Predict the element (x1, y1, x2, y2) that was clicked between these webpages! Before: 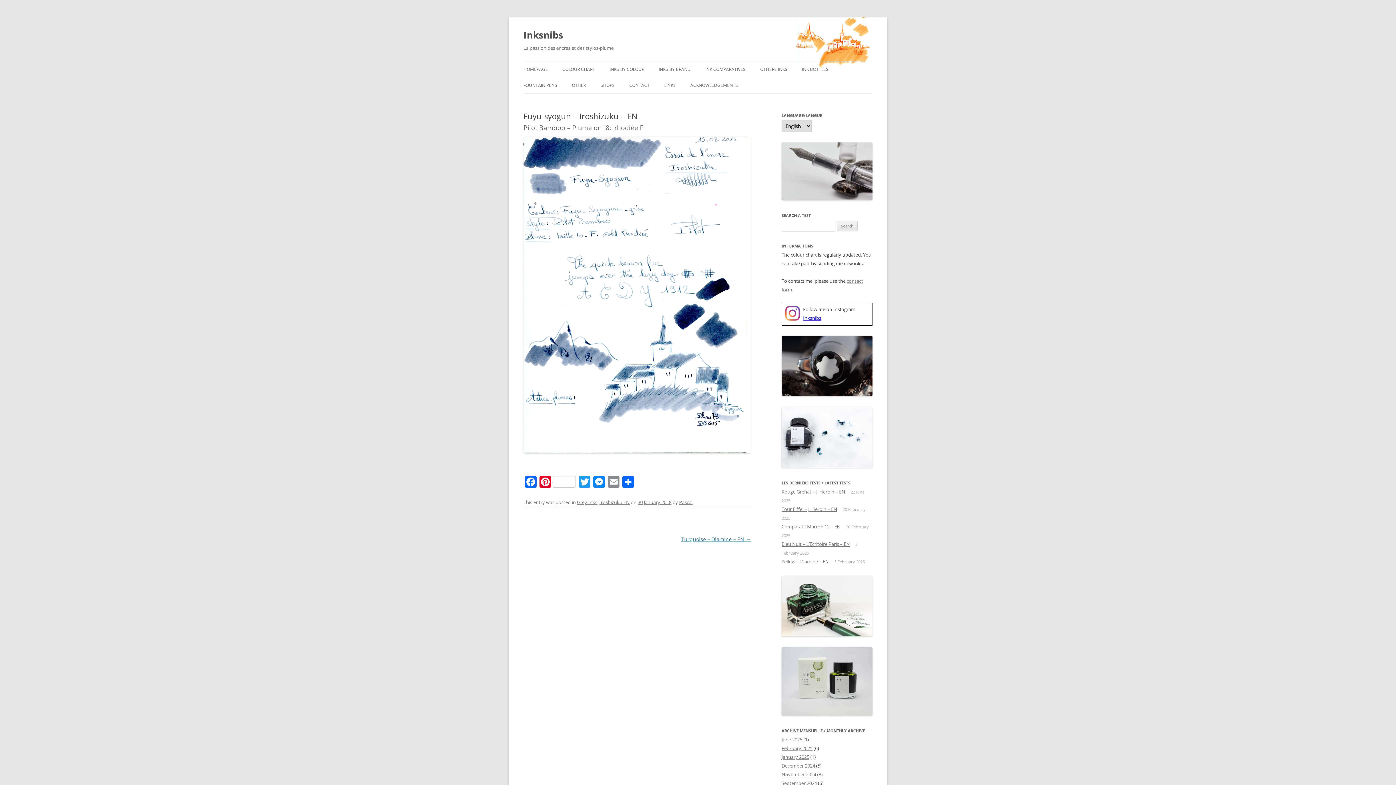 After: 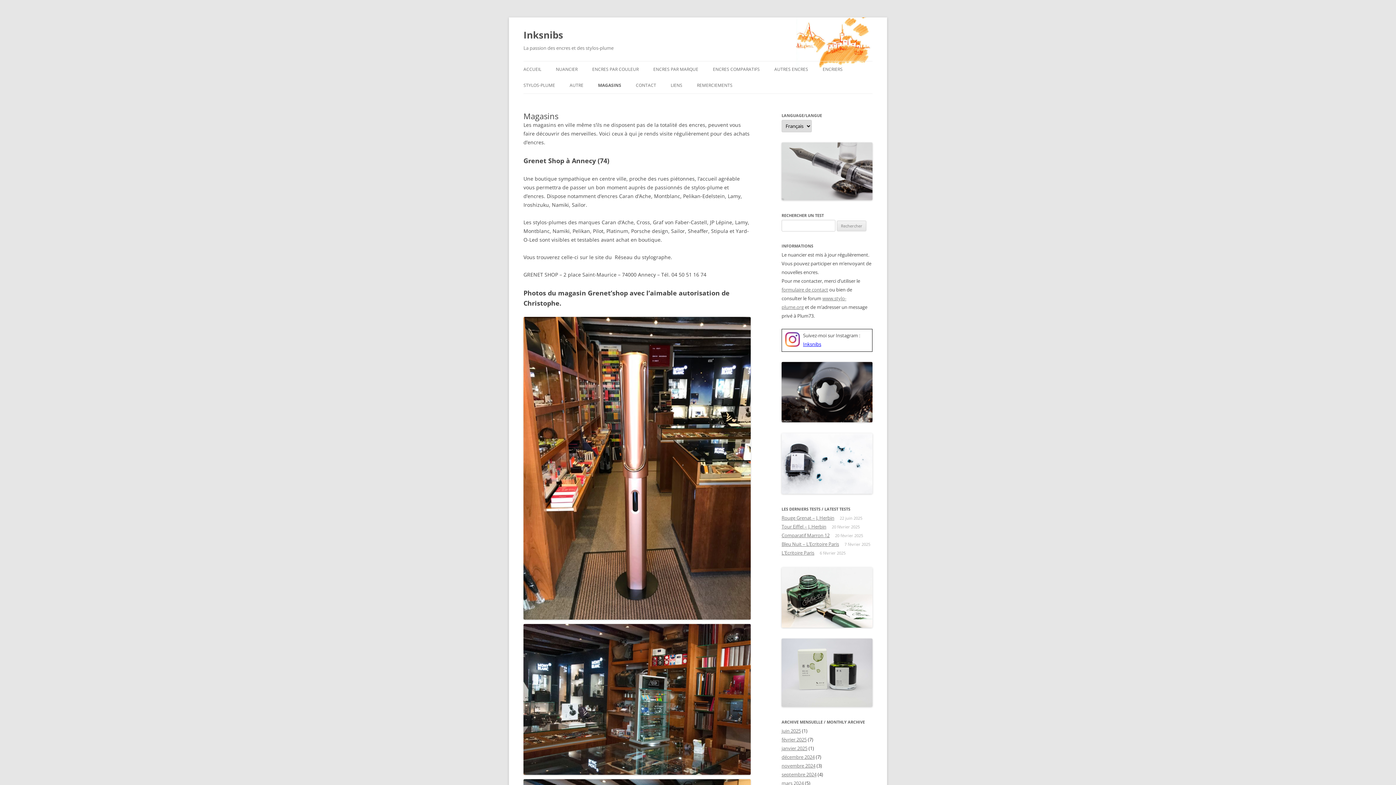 Action: bbox: (600, 77, 614, 93) label: SHOPS